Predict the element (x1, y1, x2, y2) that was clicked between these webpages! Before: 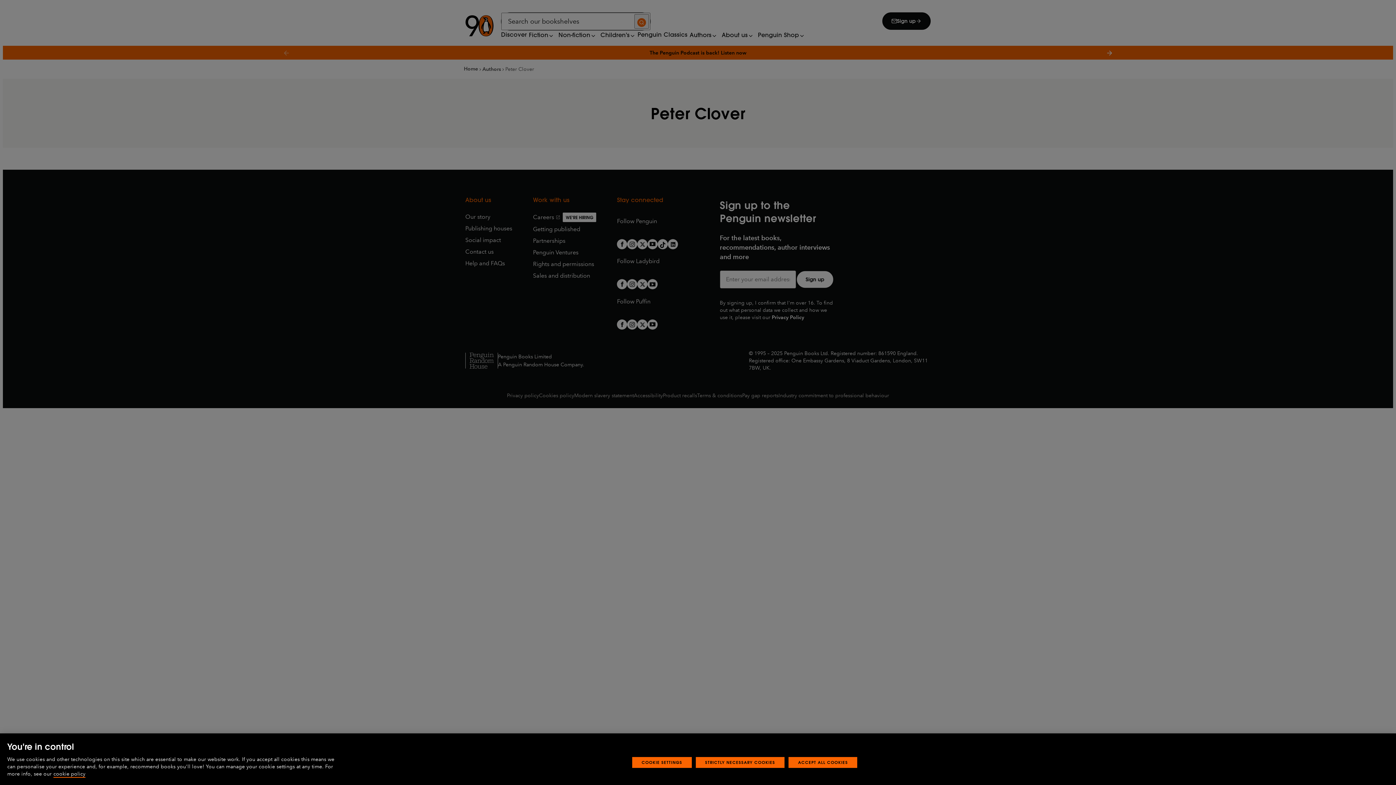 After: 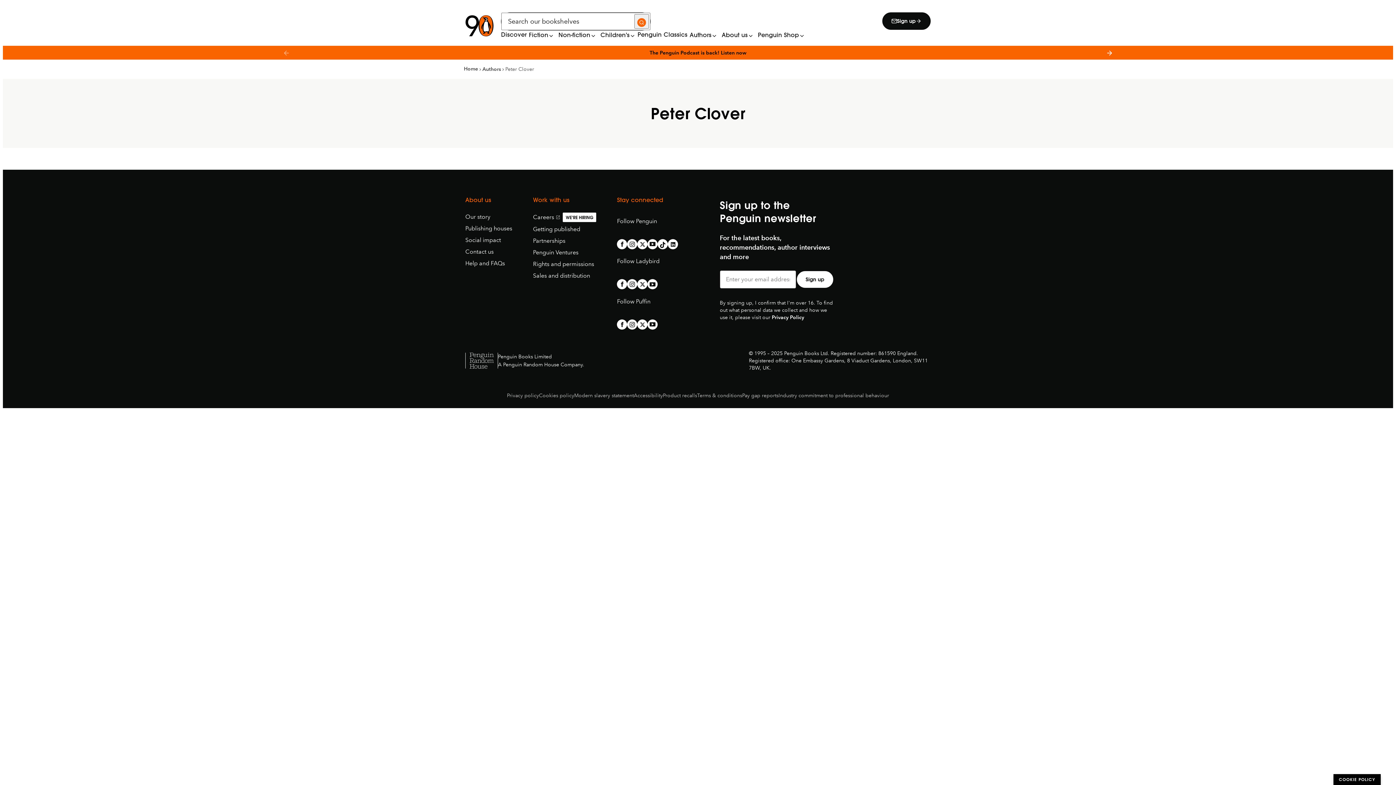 Action: bbox: (695, 776, 784, 787) label: STRICTLY NECESSARY COOKIES